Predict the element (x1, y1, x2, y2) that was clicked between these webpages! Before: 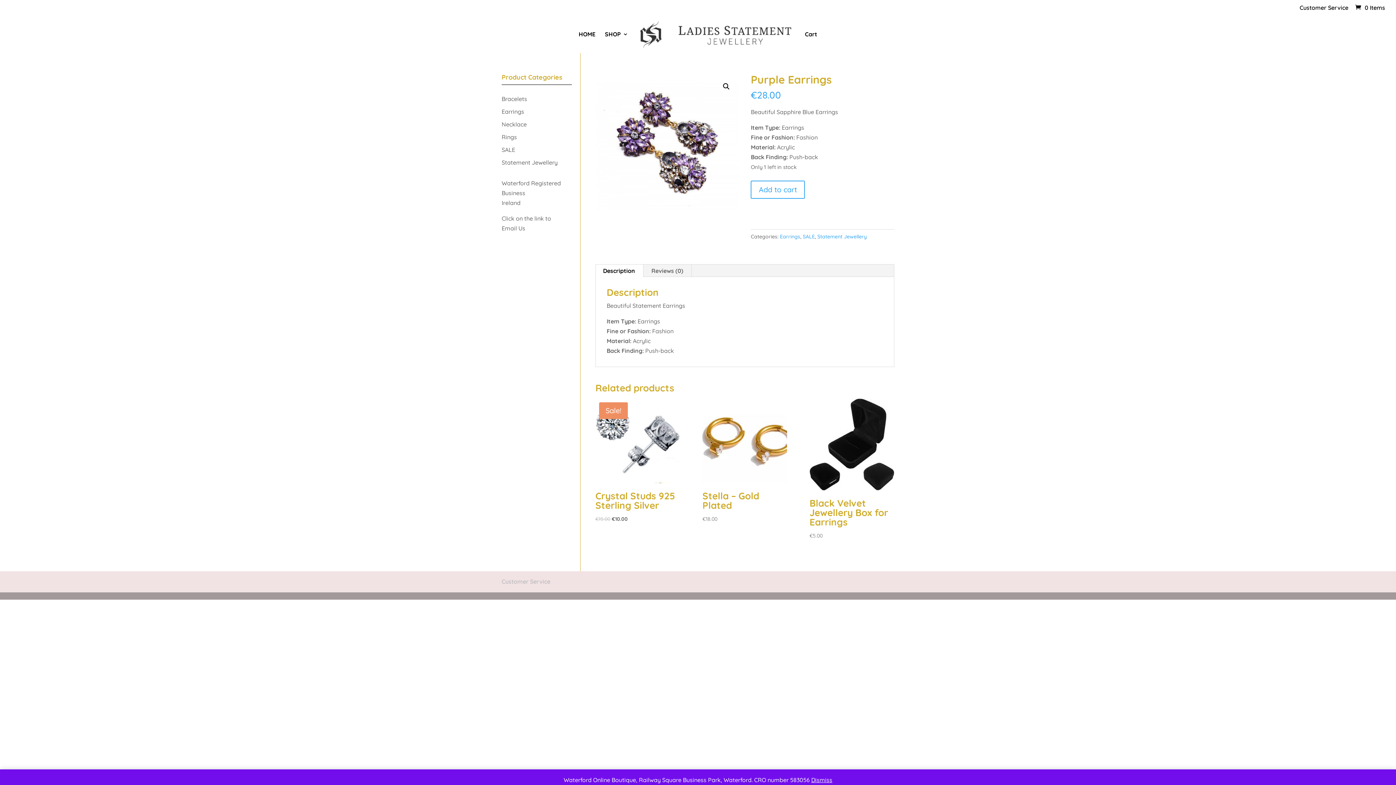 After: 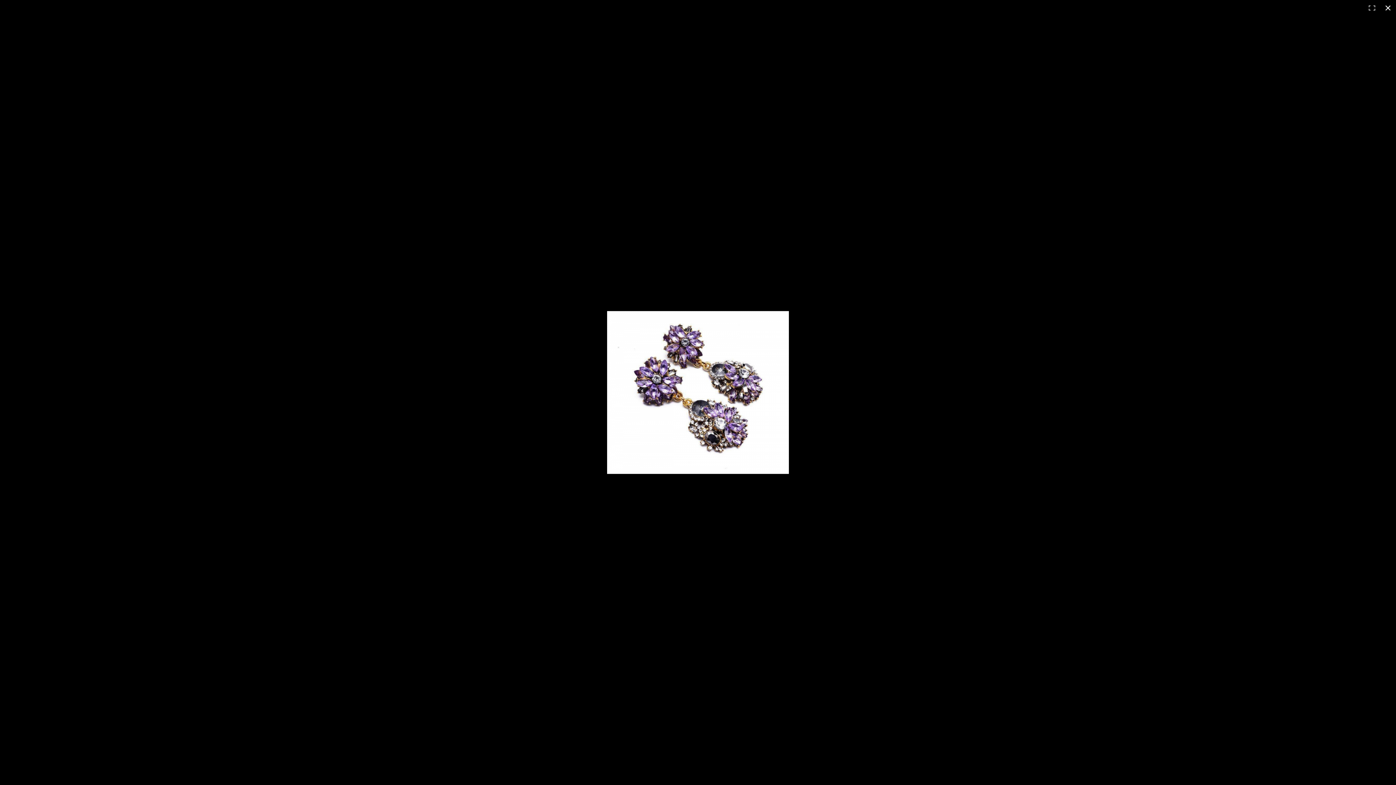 Action: label: View full-screen image gallery bbox: (720, 80, 733, 93)